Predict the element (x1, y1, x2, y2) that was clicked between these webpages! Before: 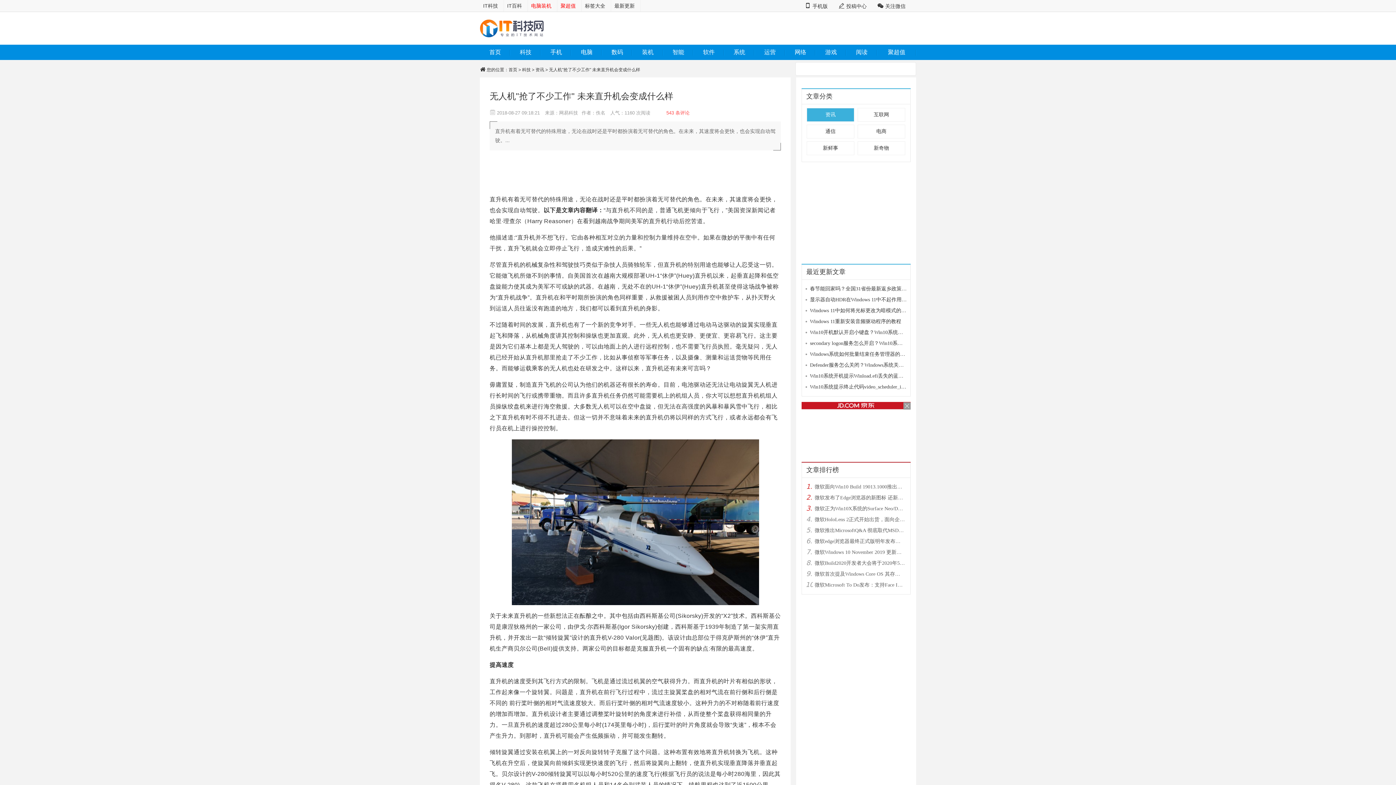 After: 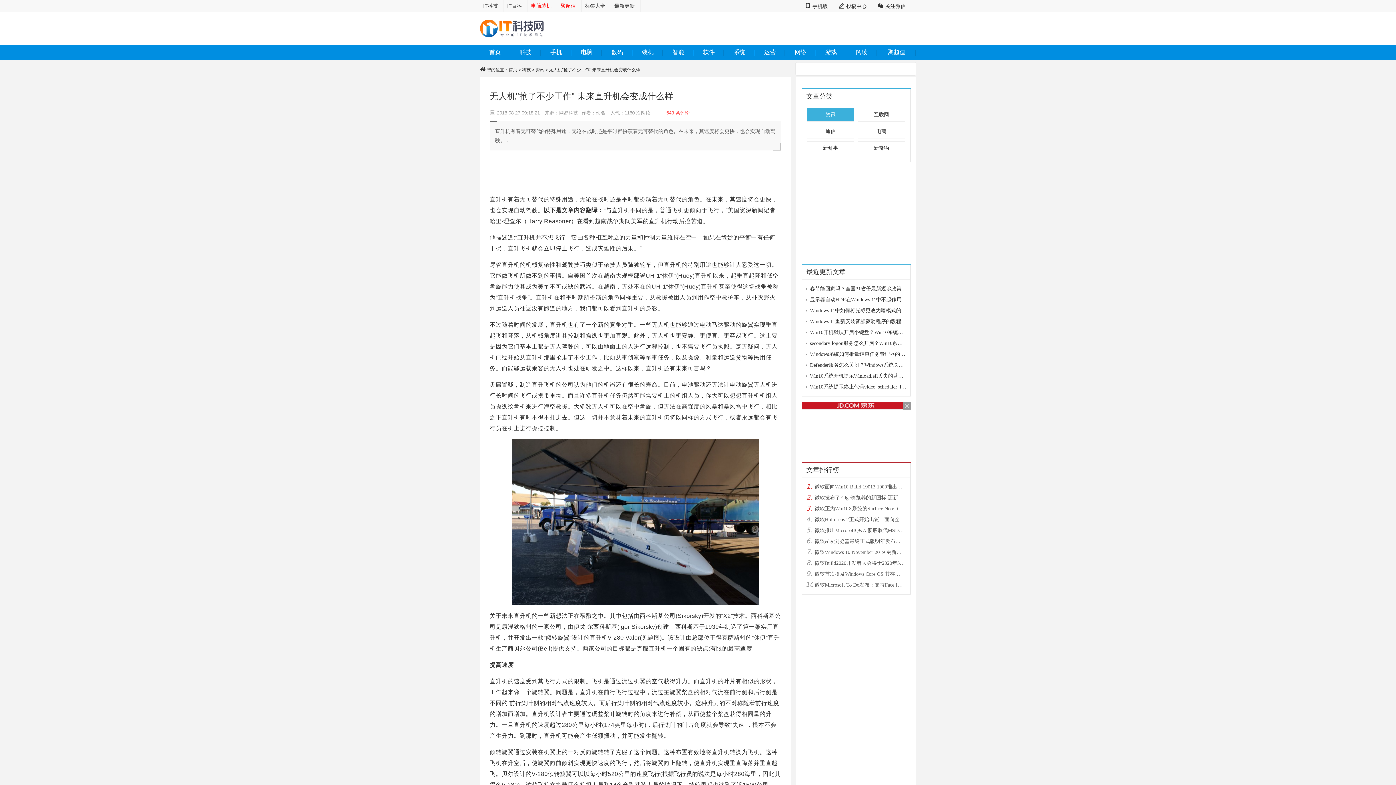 Action: bbox: (557, 0, 581, 11) label: 聚超值